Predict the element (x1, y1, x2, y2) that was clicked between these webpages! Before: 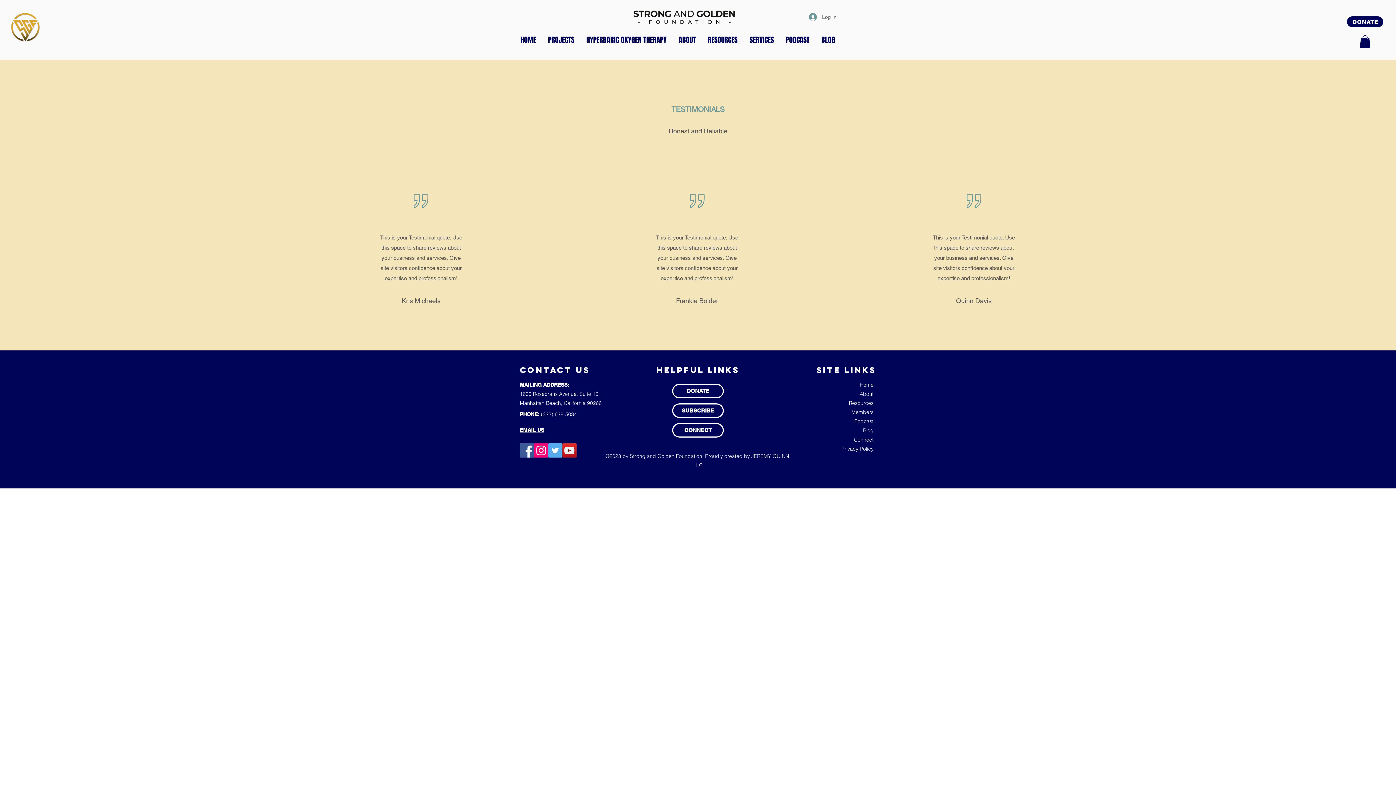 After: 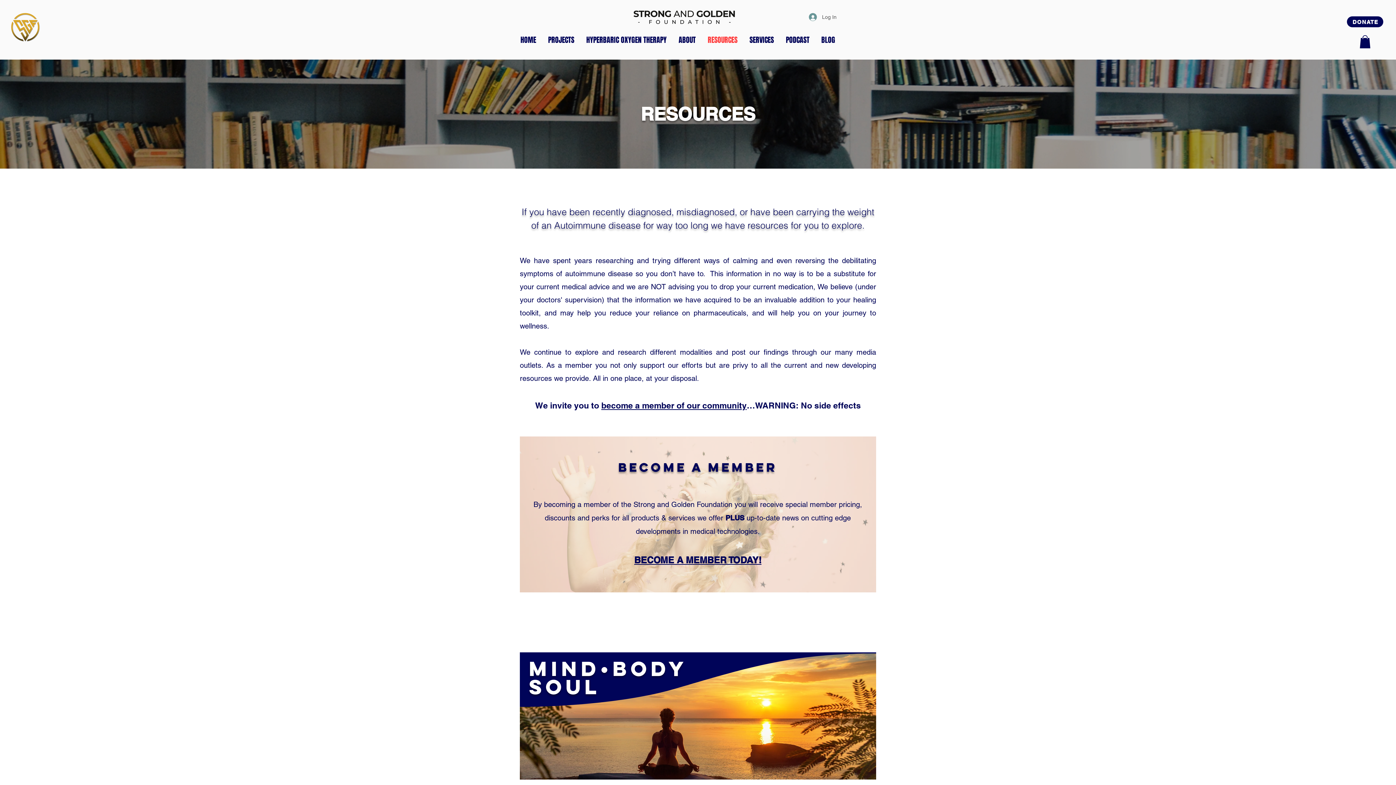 Action: label: RESOURCES bbox: (701, 30, 743, 49)